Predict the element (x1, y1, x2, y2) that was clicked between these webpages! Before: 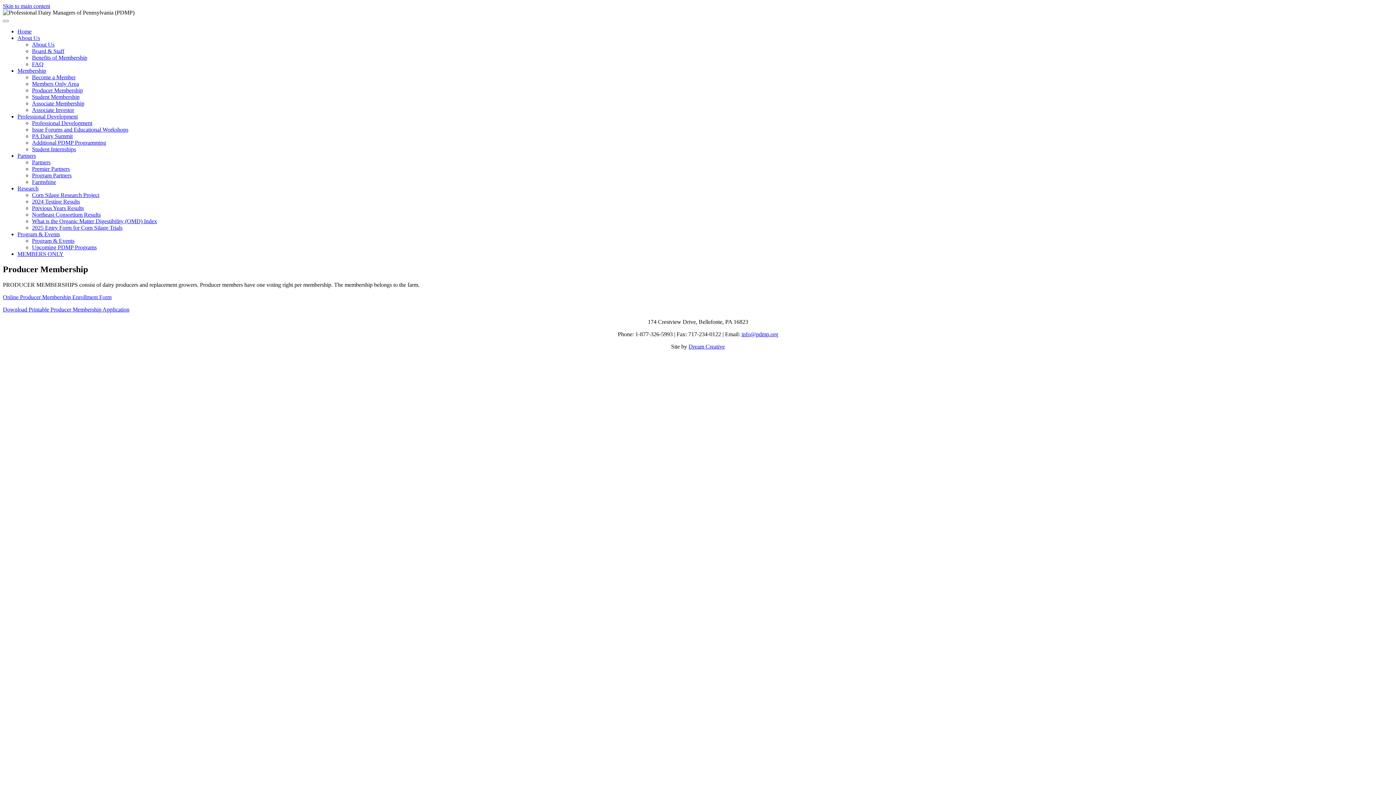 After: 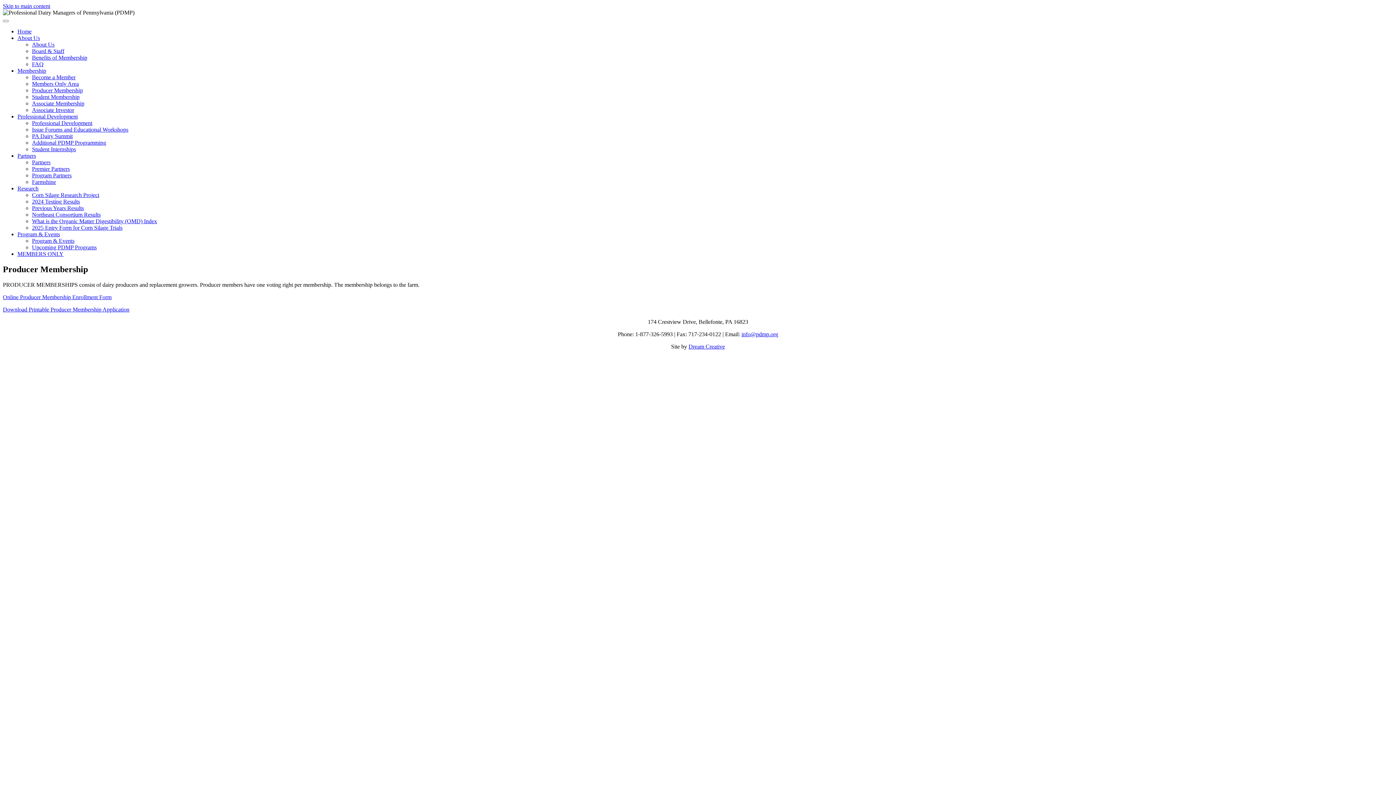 Action: label: info@pdmp.org bbox: (741, 331, 778, 337)